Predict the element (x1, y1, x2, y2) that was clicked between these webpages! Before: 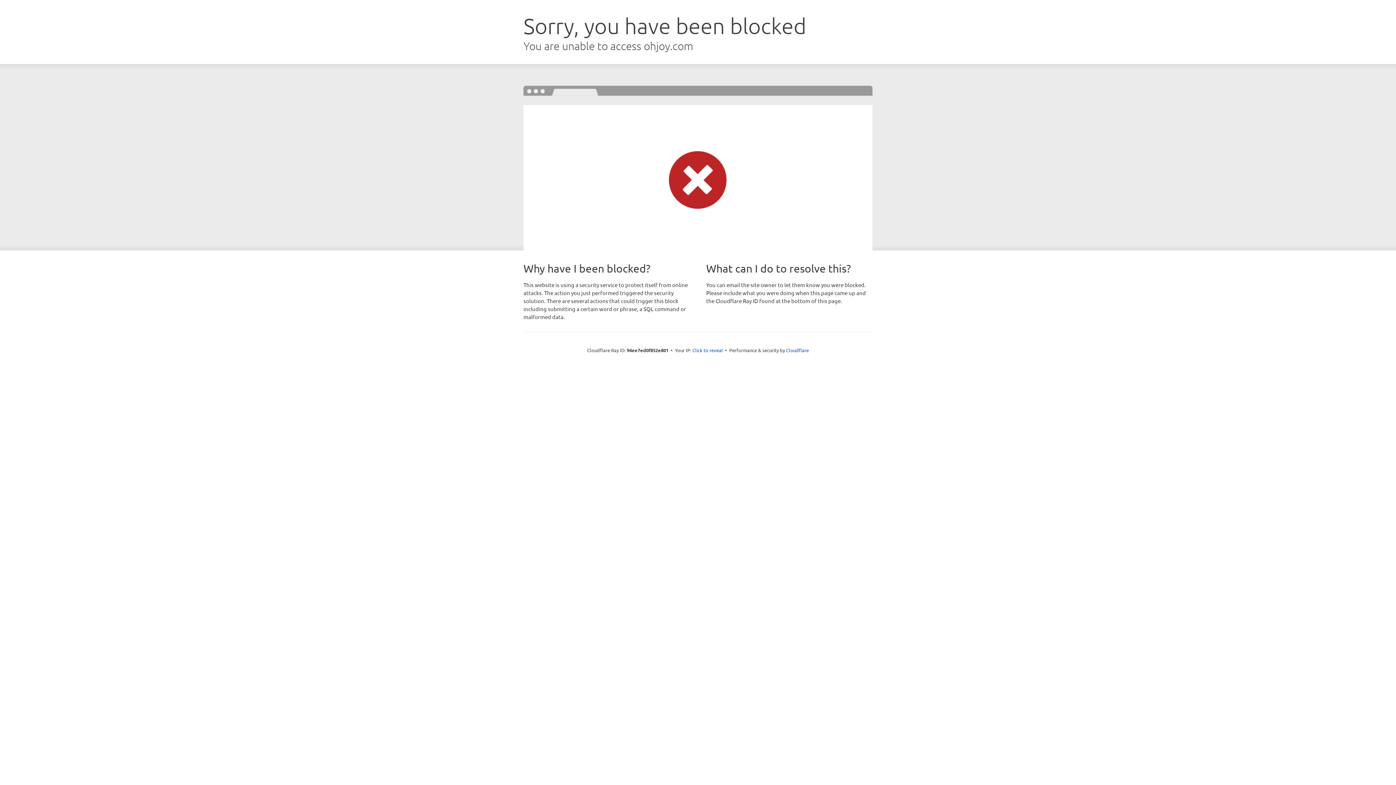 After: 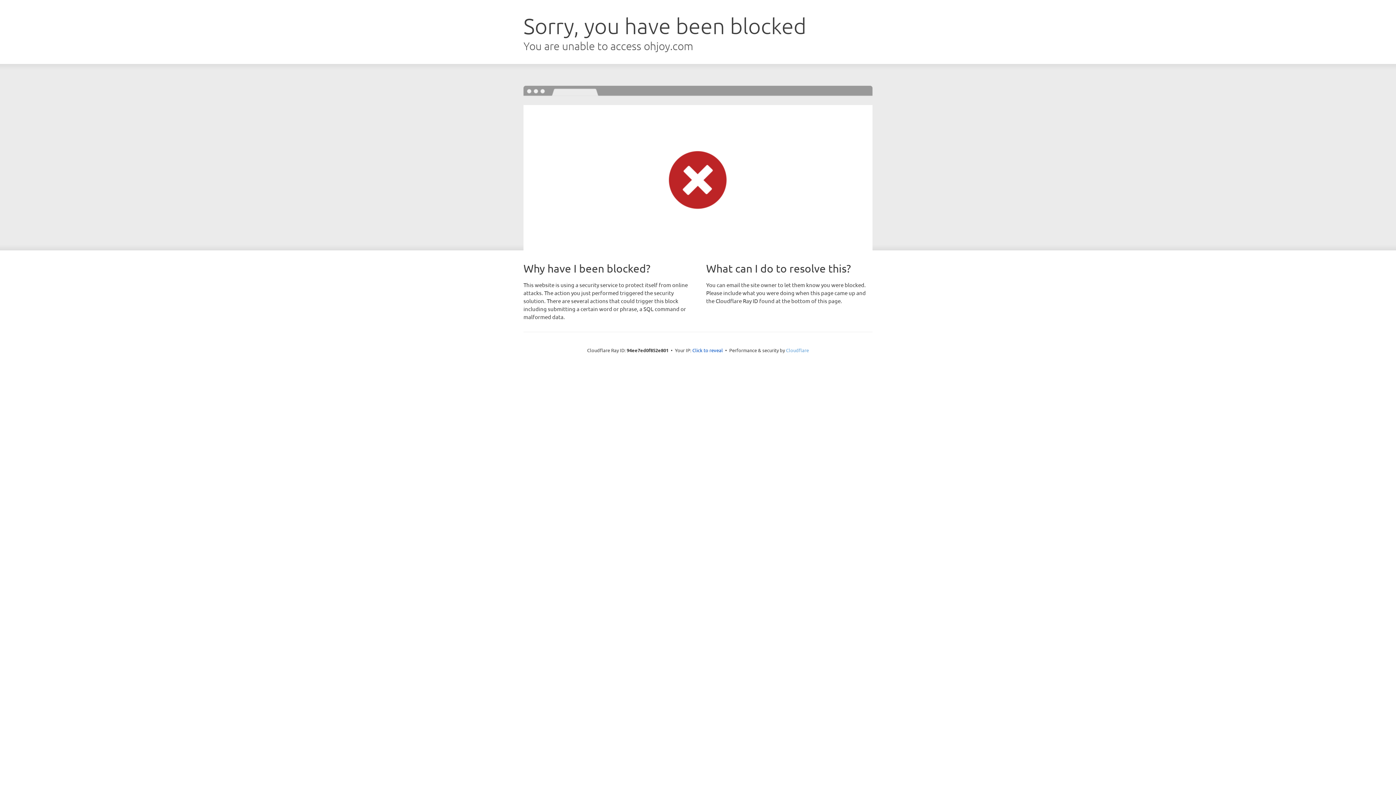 Action: bbox: (786, 347, 809, 353) label: Cloudflare